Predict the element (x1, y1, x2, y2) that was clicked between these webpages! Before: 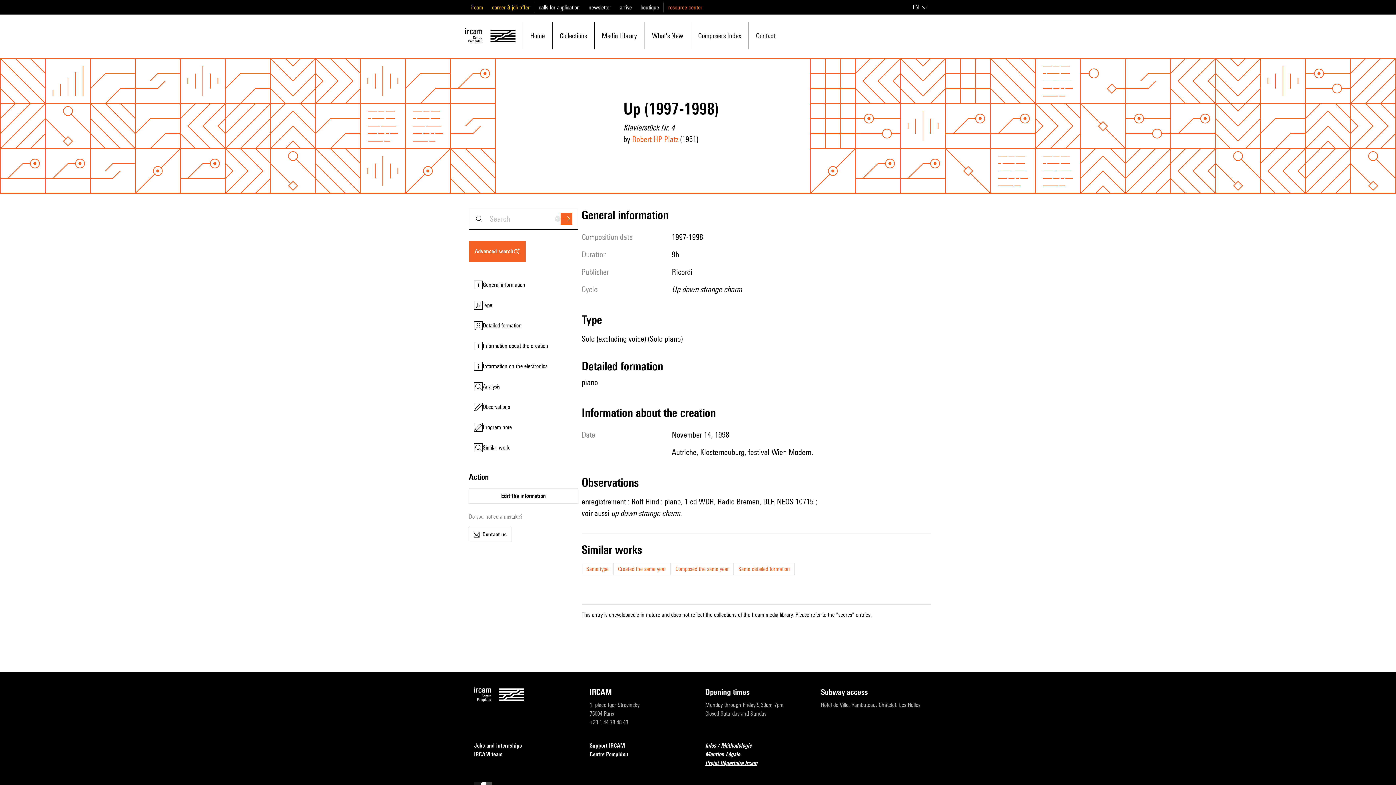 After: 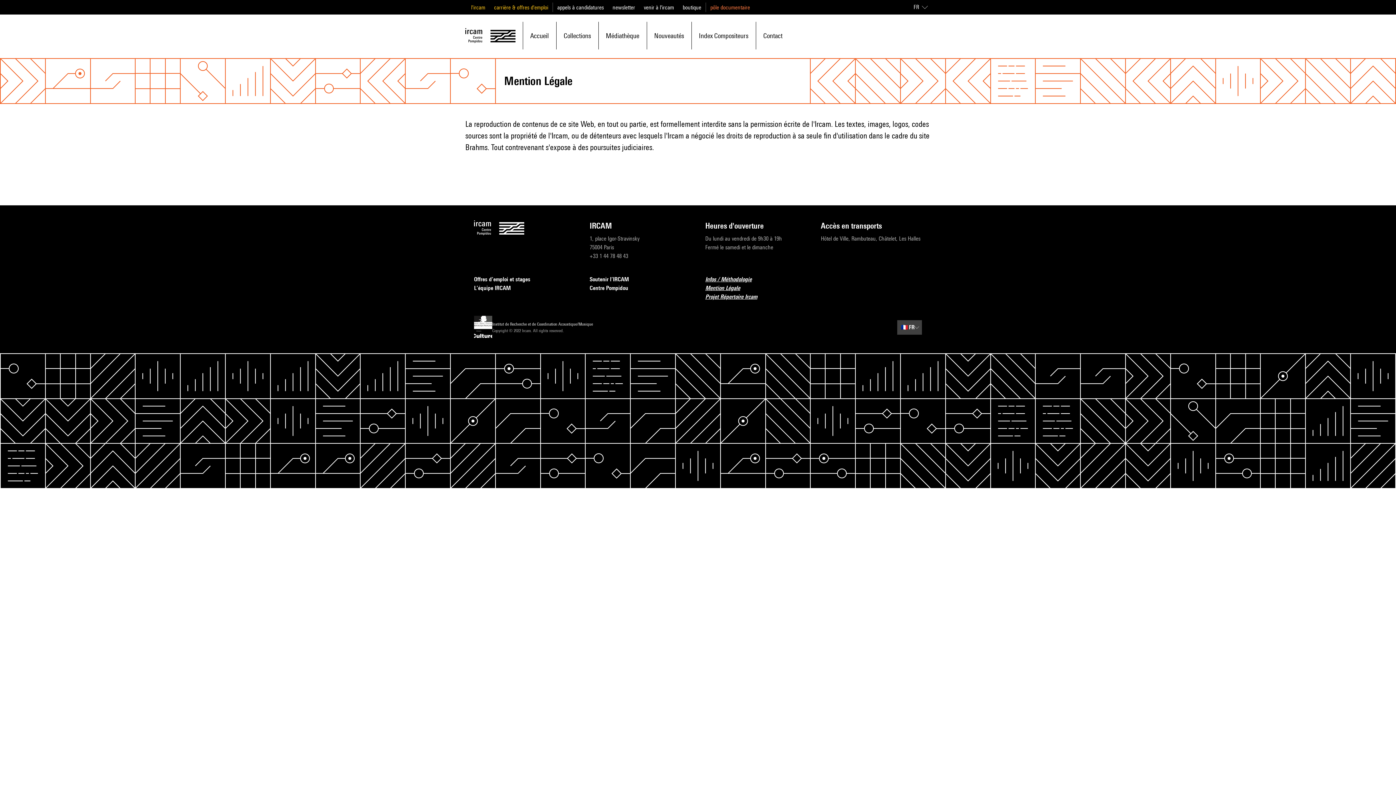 Action: bbox: (705, 750, 806, 759) label: Mention Légale